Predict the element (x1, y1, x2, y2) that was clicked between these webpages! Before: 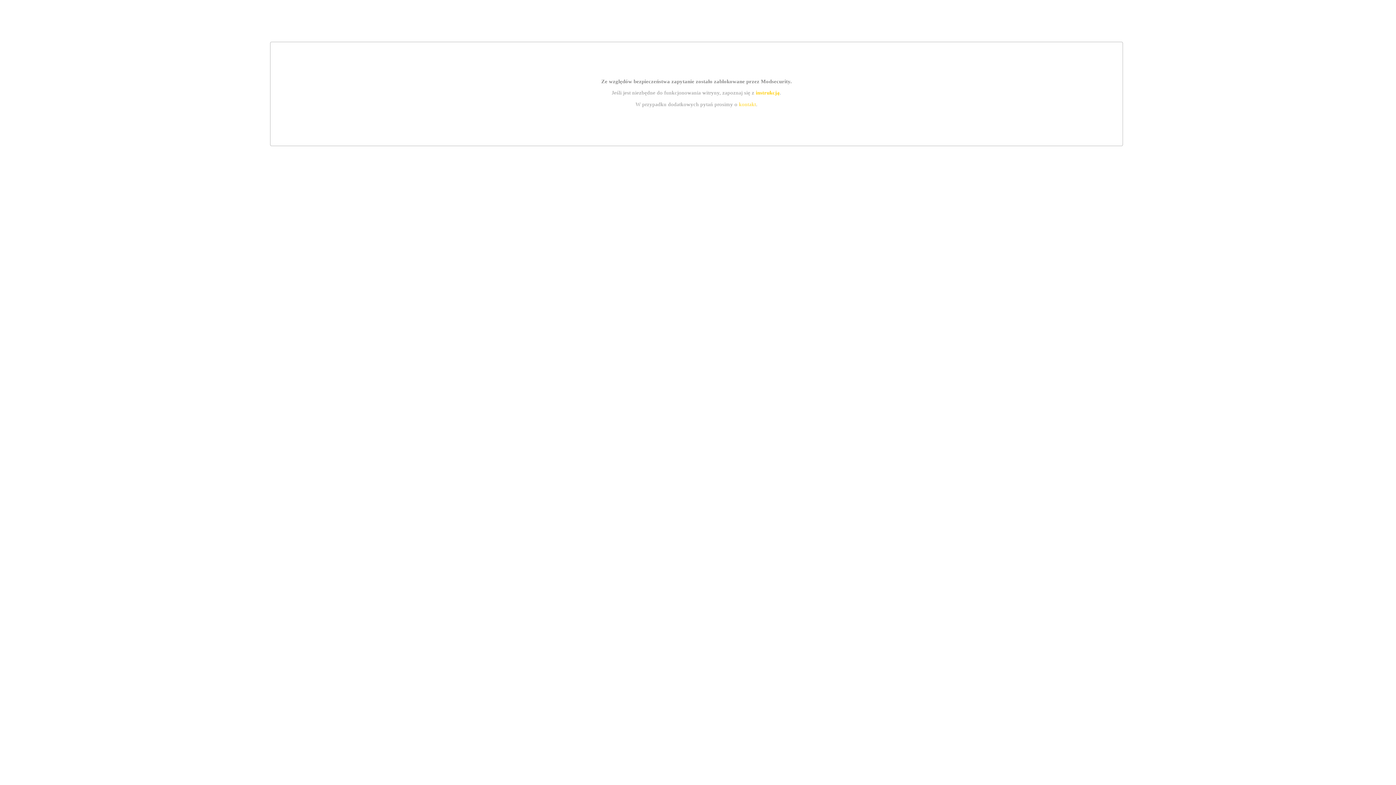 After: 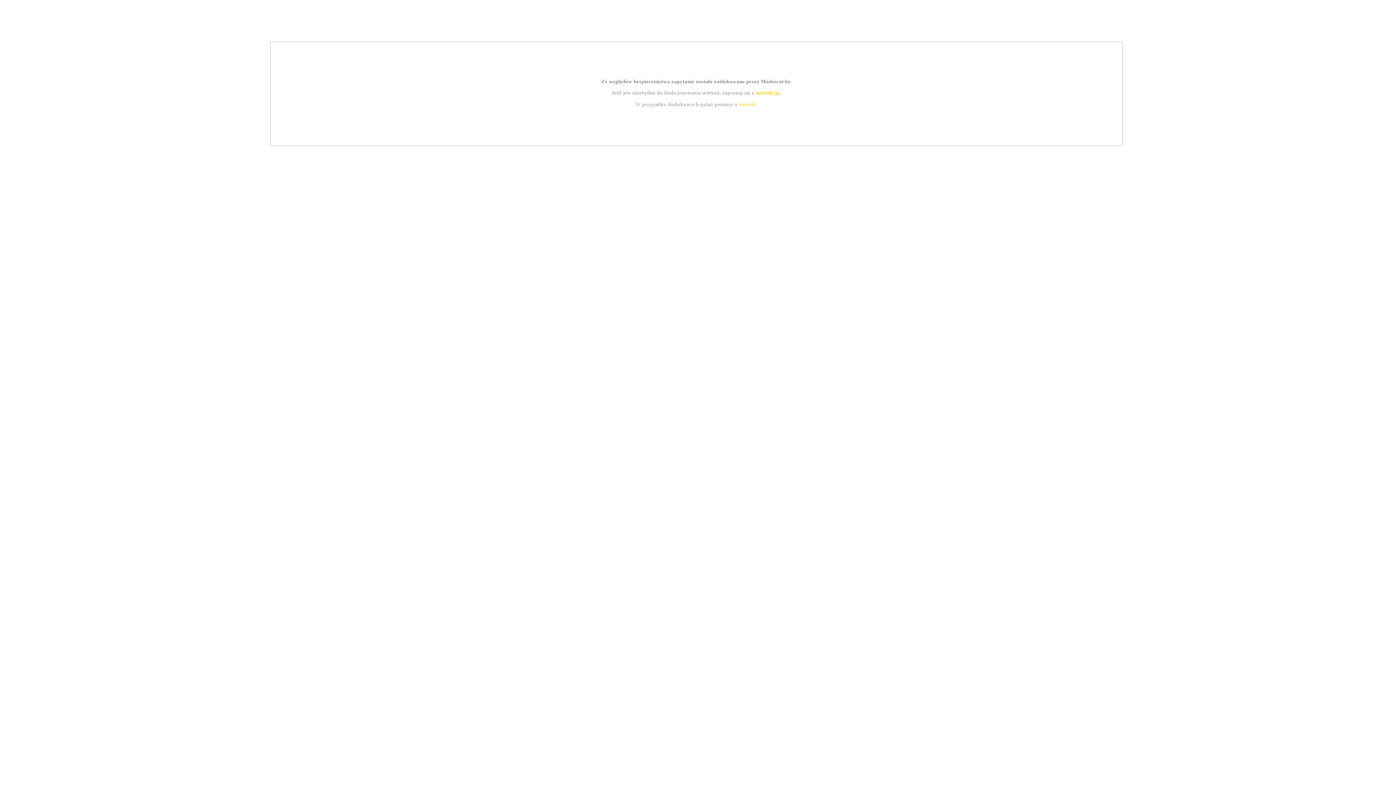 Action: bbox: (739, 101, 756, 107) label: kontakt